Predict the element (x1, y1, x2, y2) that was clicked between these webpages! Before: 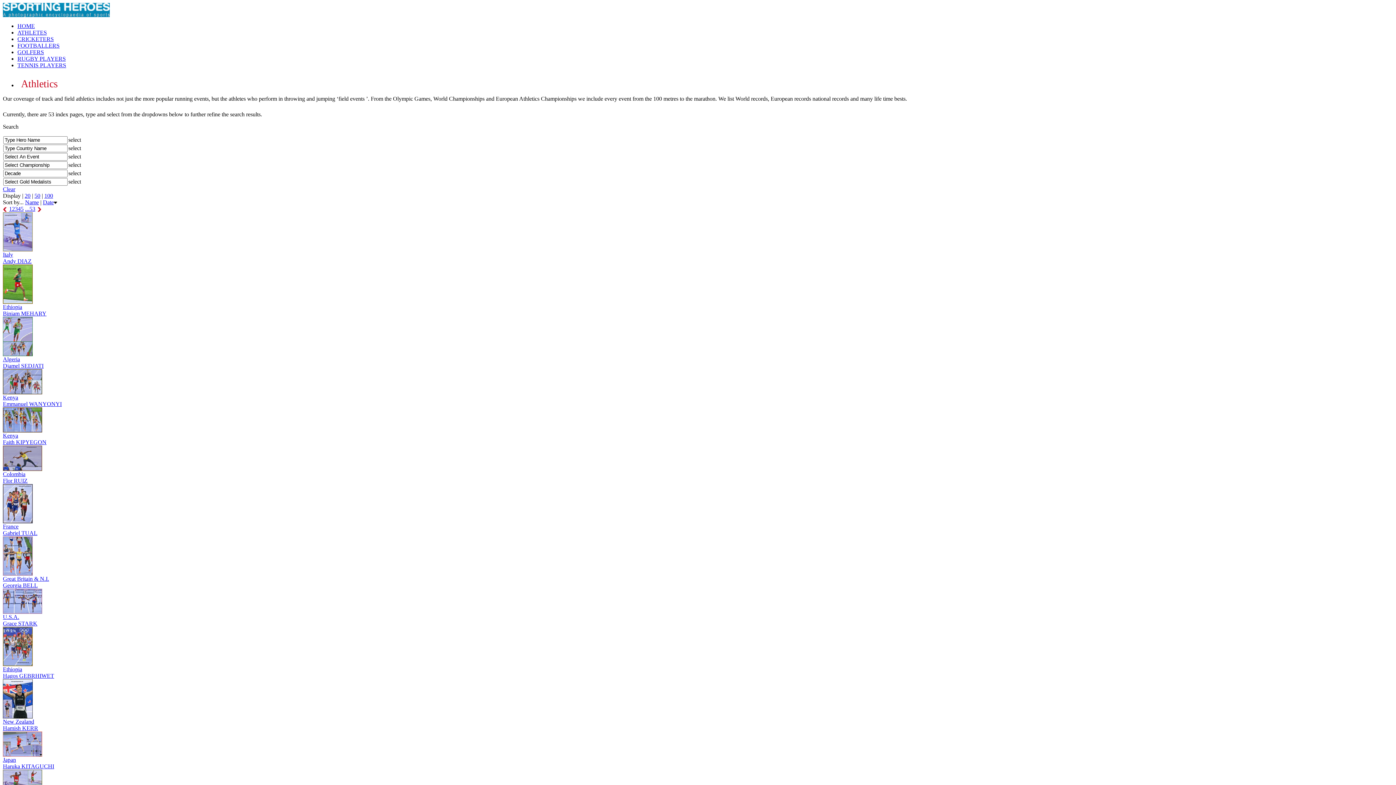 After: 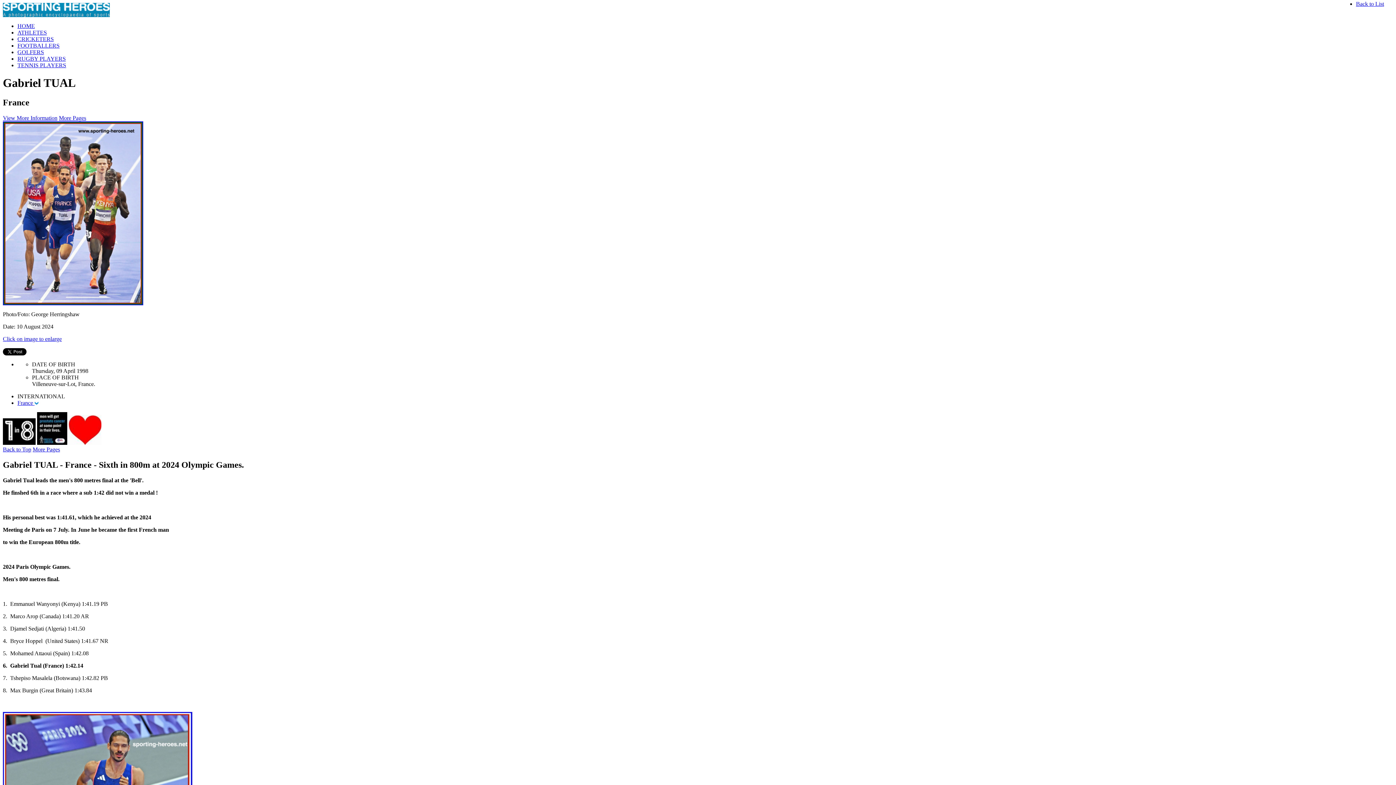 Action: bbox: (2, 518, 32, 524)